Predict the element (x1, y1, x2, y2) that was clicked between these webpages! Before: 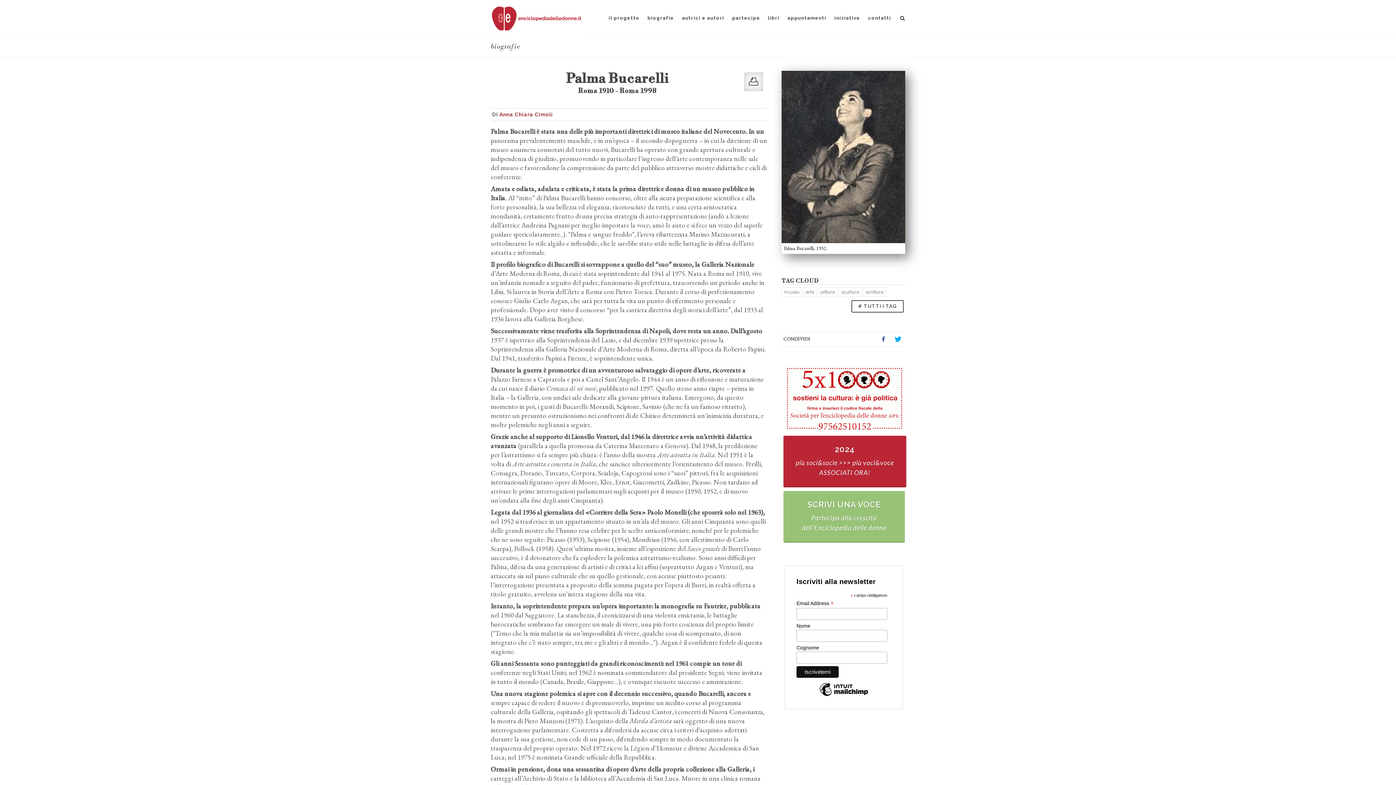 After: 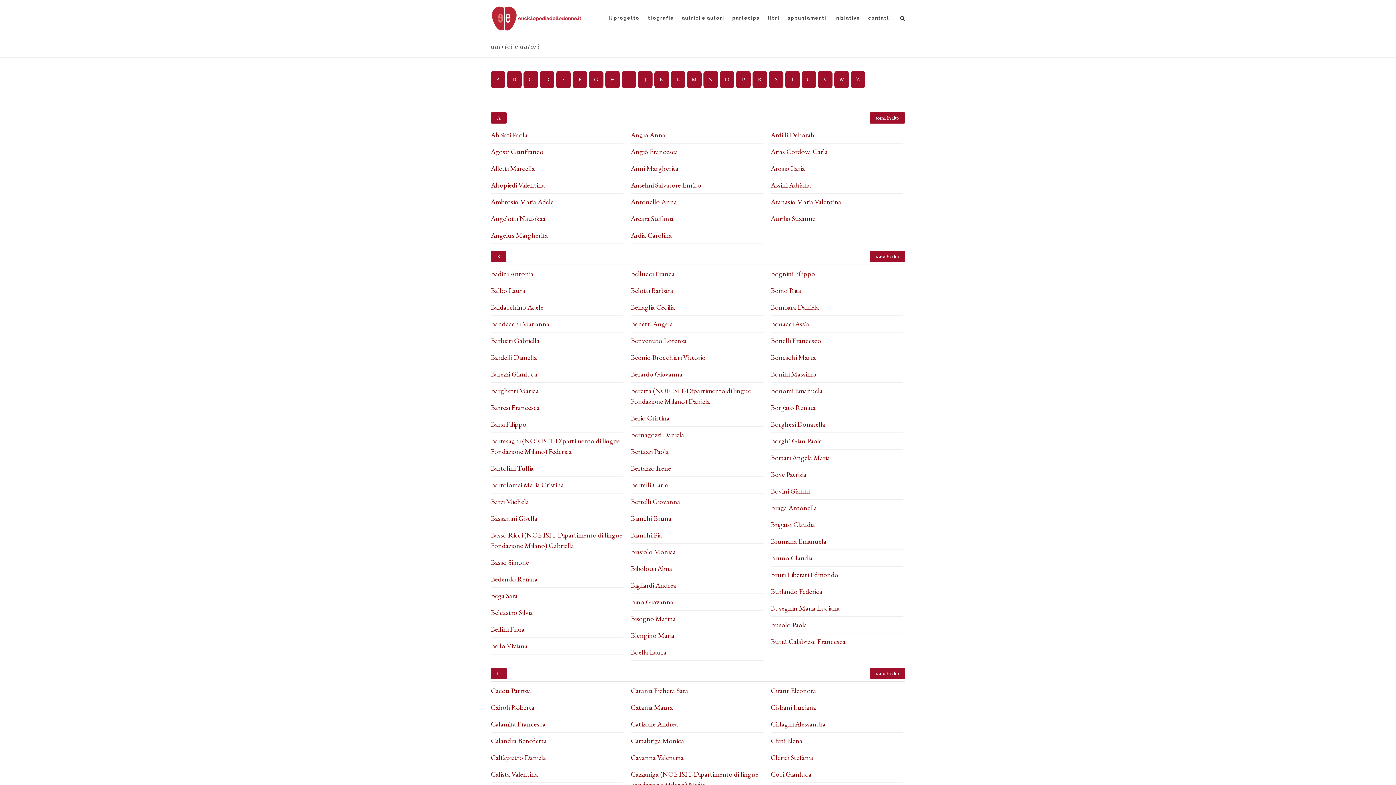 Action: bbox: (678, 0, 728, 36) label: autrici e autori